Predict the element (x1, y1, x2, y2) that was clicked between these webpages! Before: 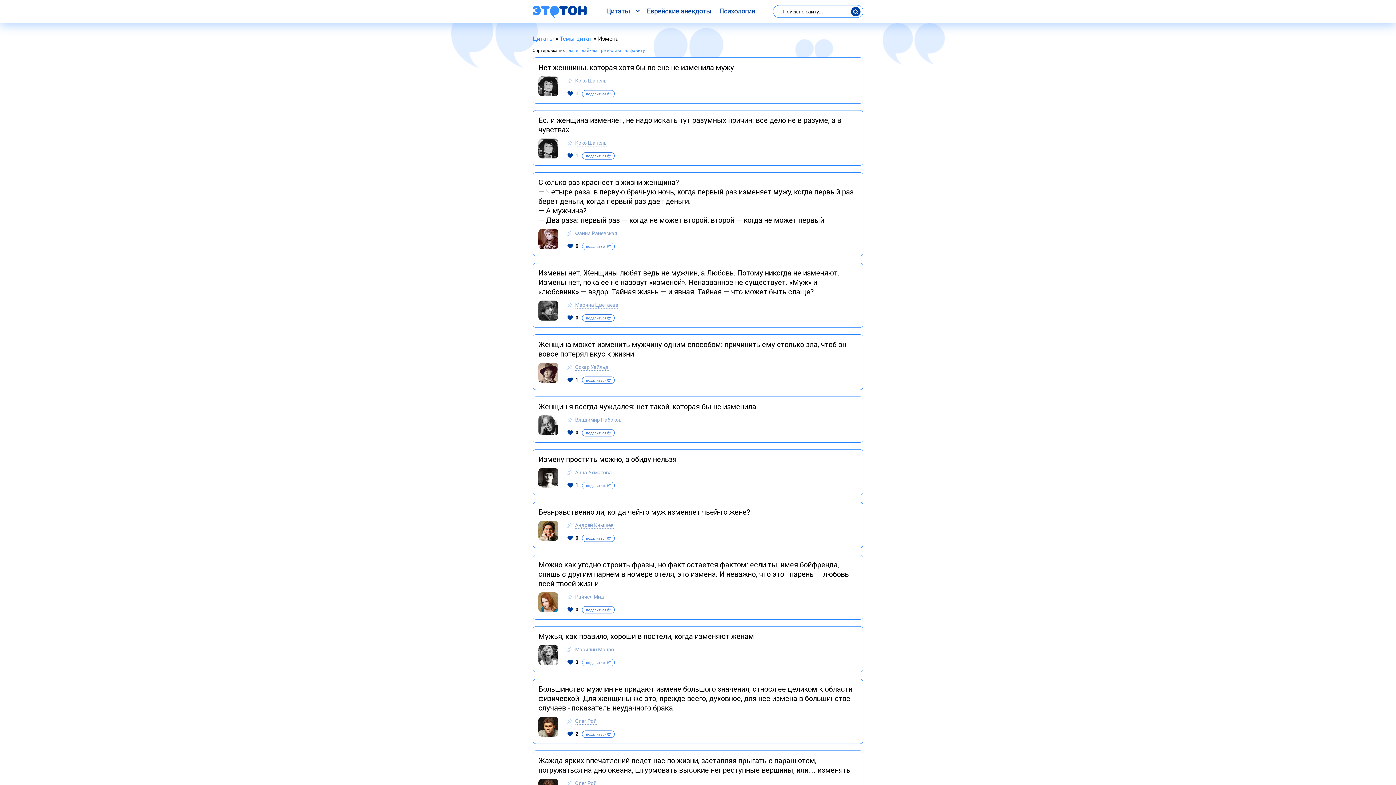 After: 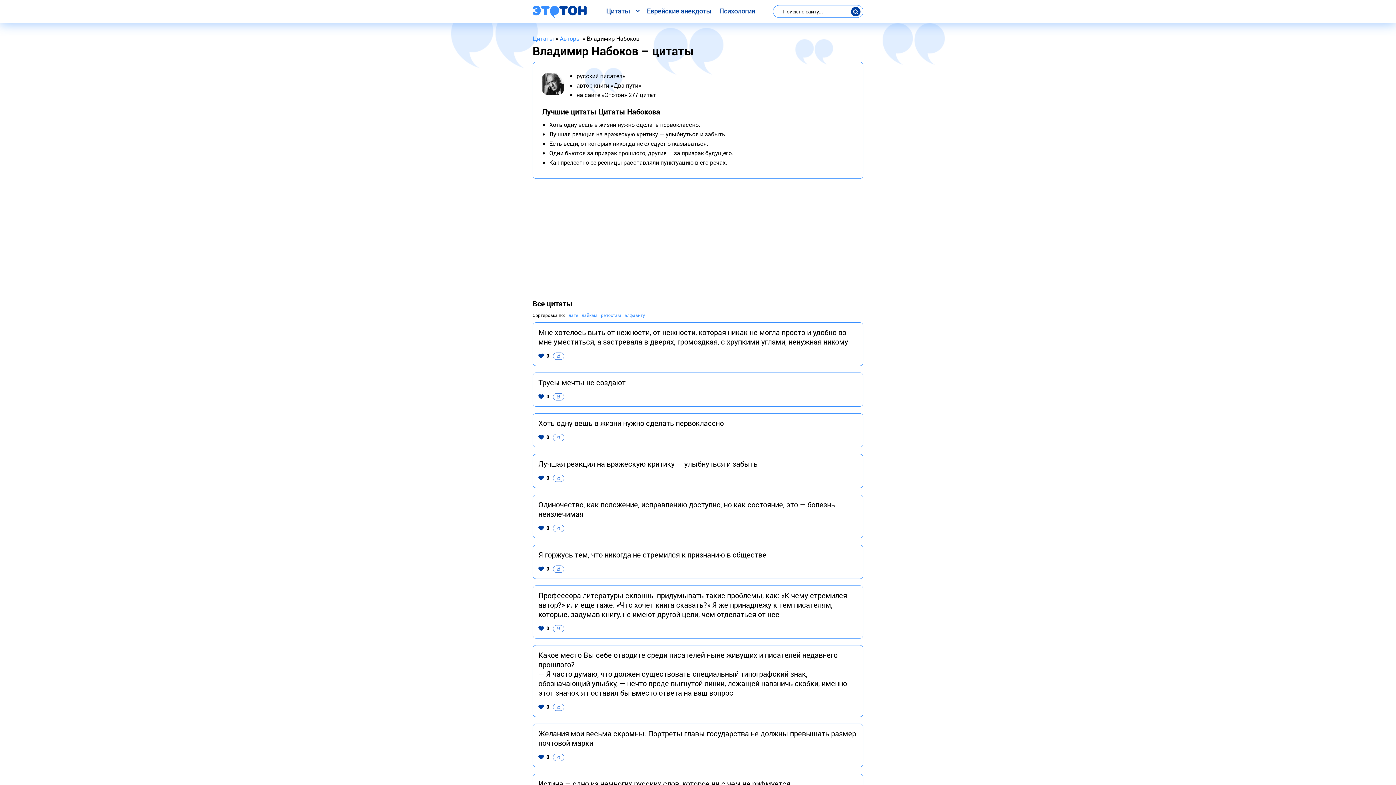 Action: label: Владимир Набоков bbox: (575, 416, 621, 423)